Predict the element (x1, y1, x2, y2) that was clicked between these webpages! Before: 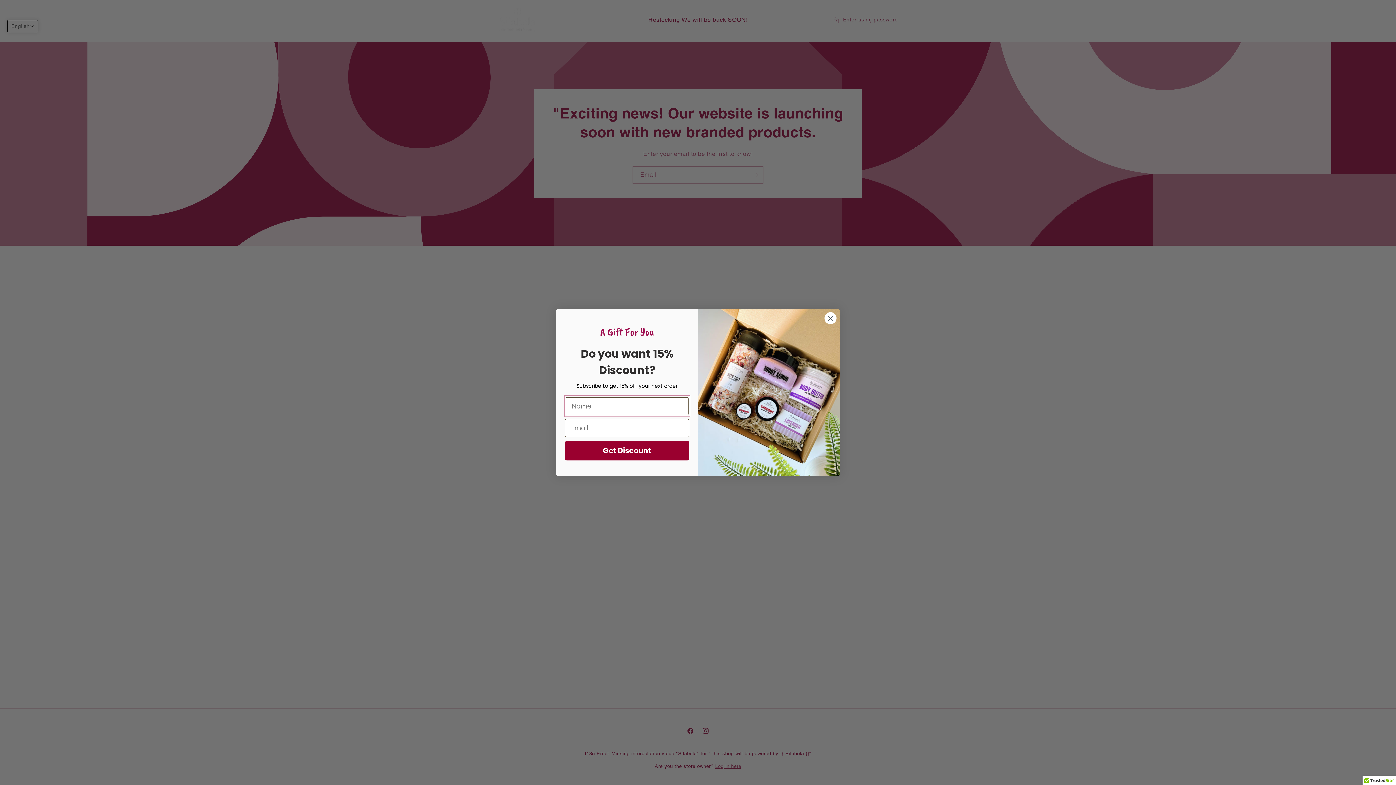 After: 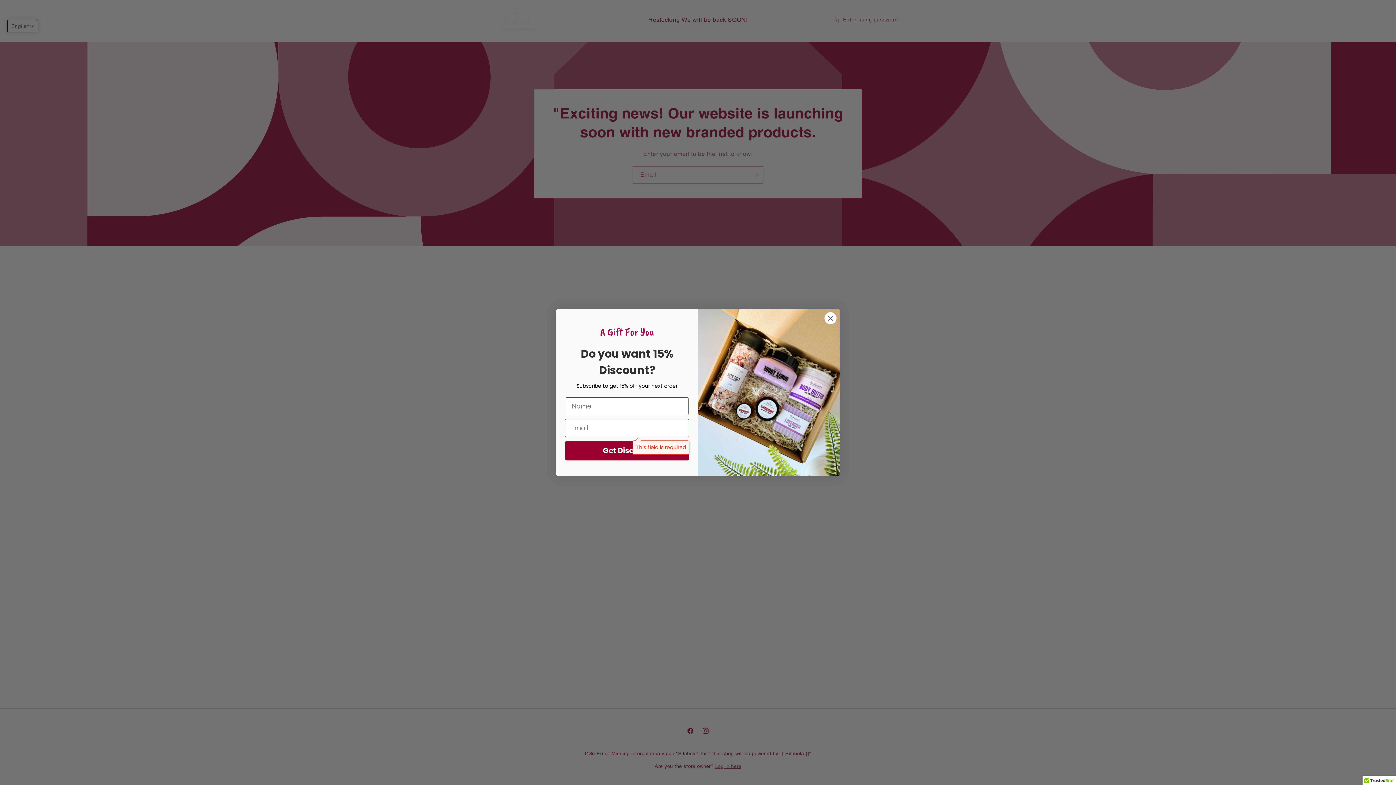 Action: label: Get Discount bbox: (565, 440, 689, 460)